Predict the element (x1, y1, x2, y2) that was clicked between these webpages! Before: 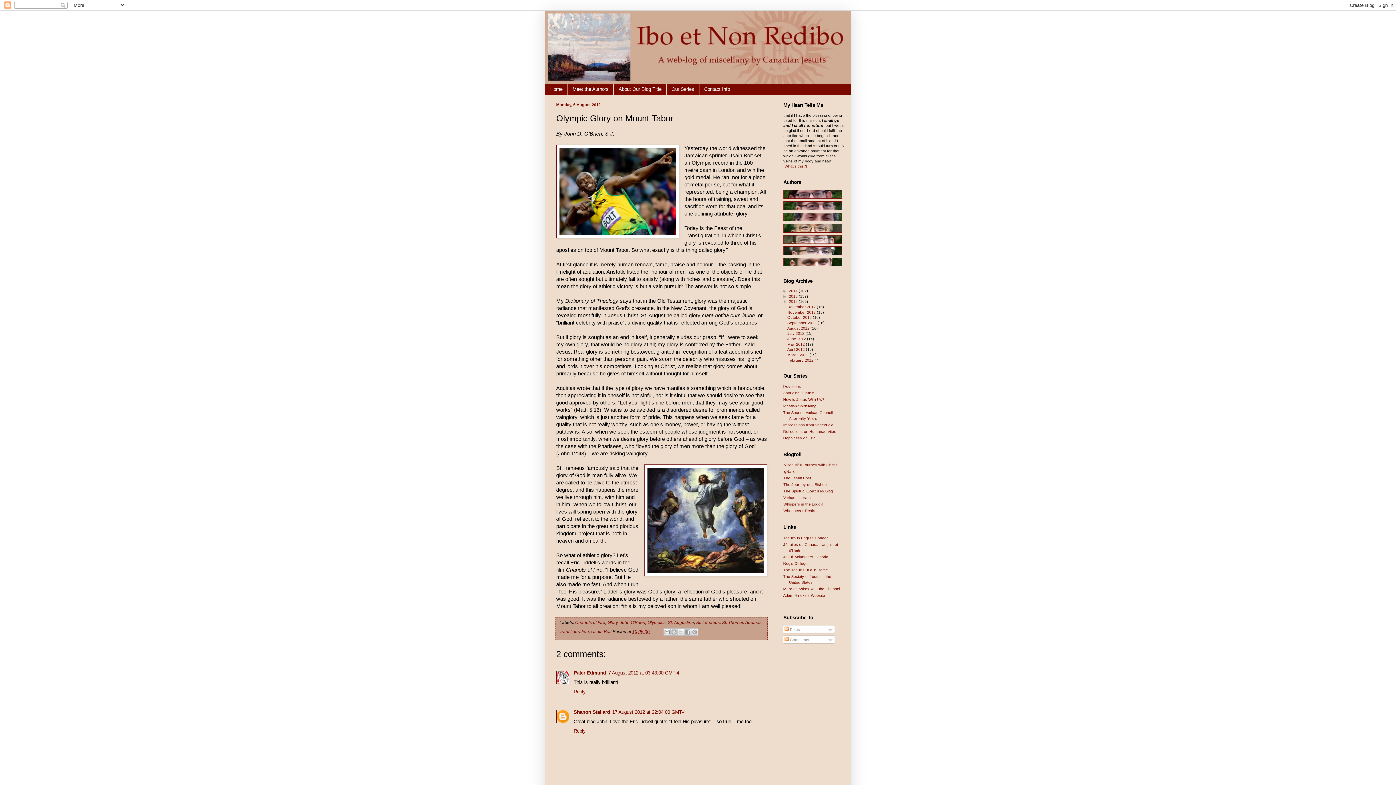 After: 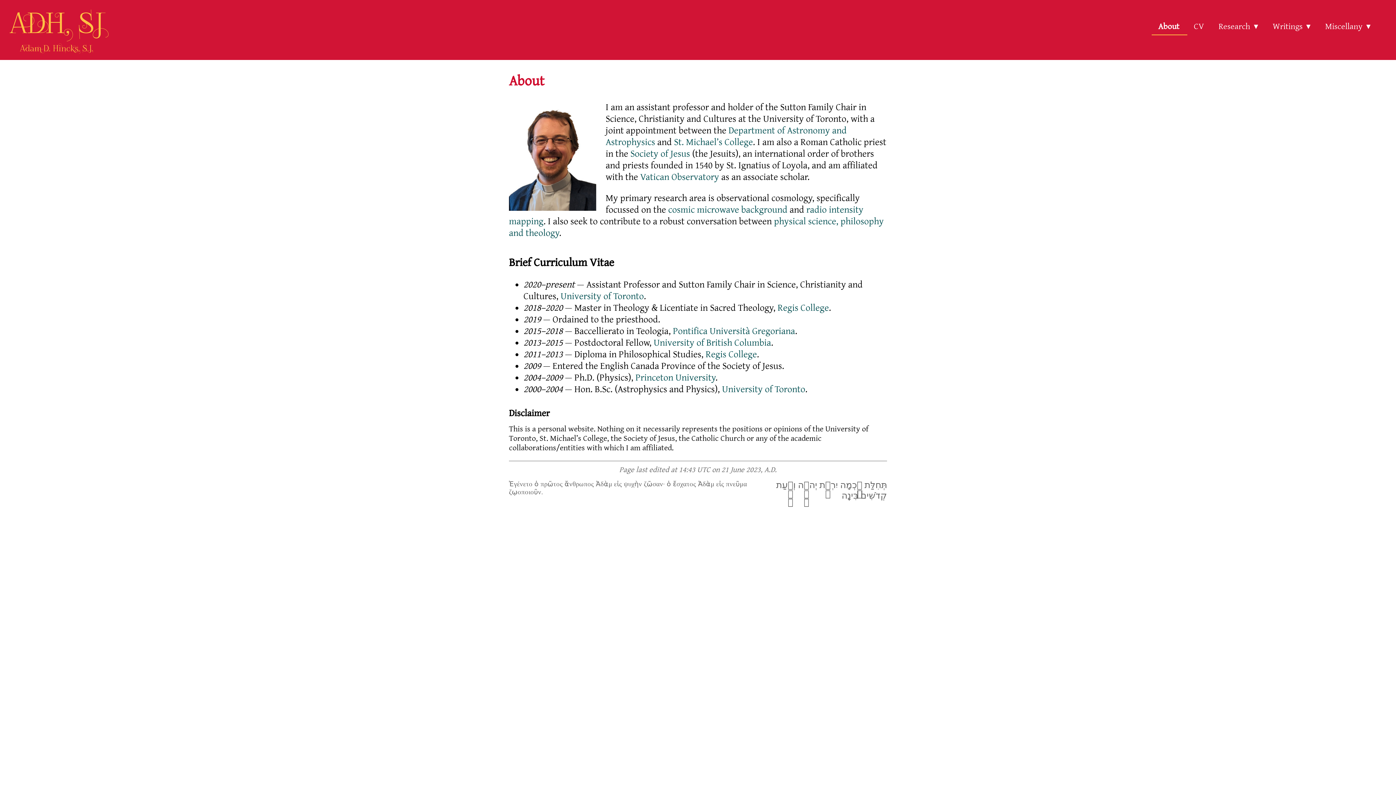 Action: bbox: (783, 593, 825, 597) label: Adam Hincks's Website